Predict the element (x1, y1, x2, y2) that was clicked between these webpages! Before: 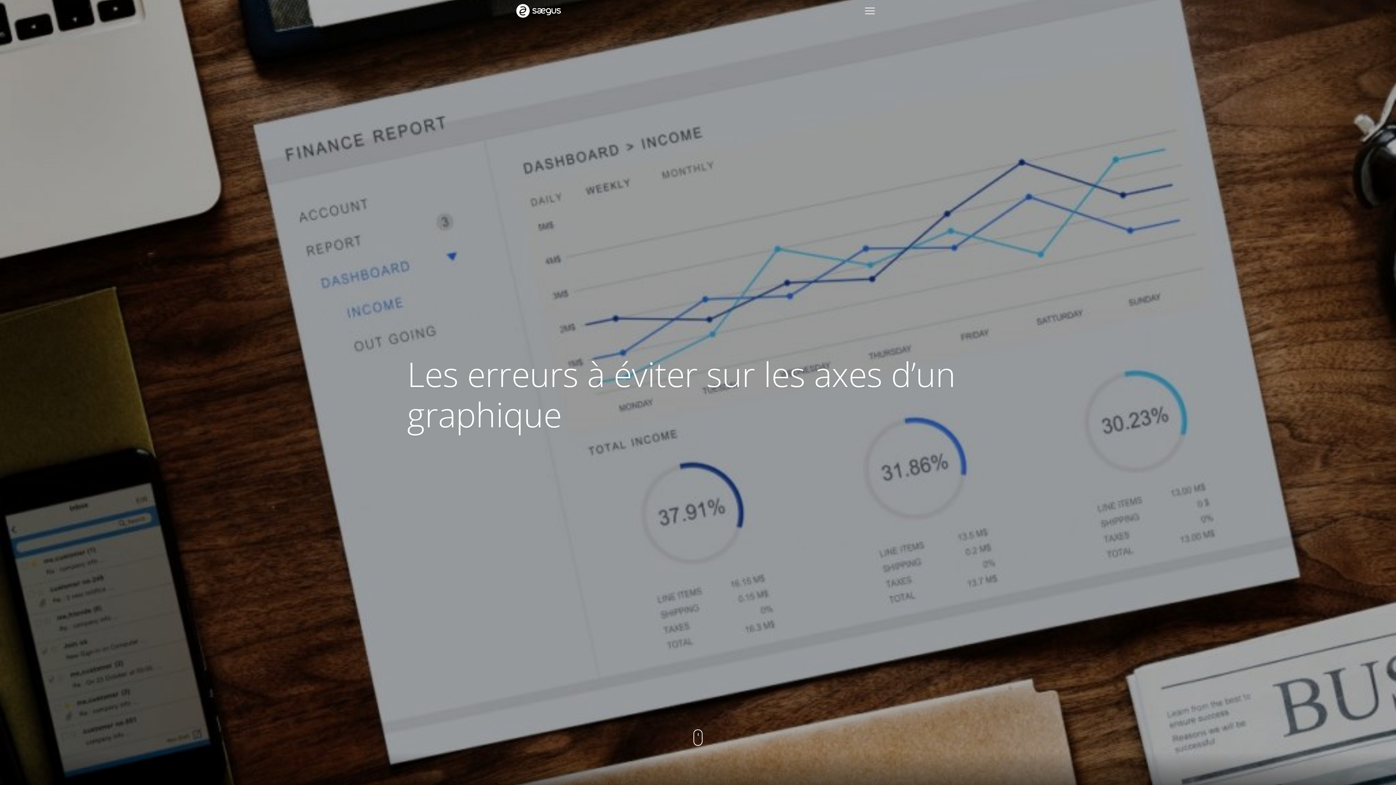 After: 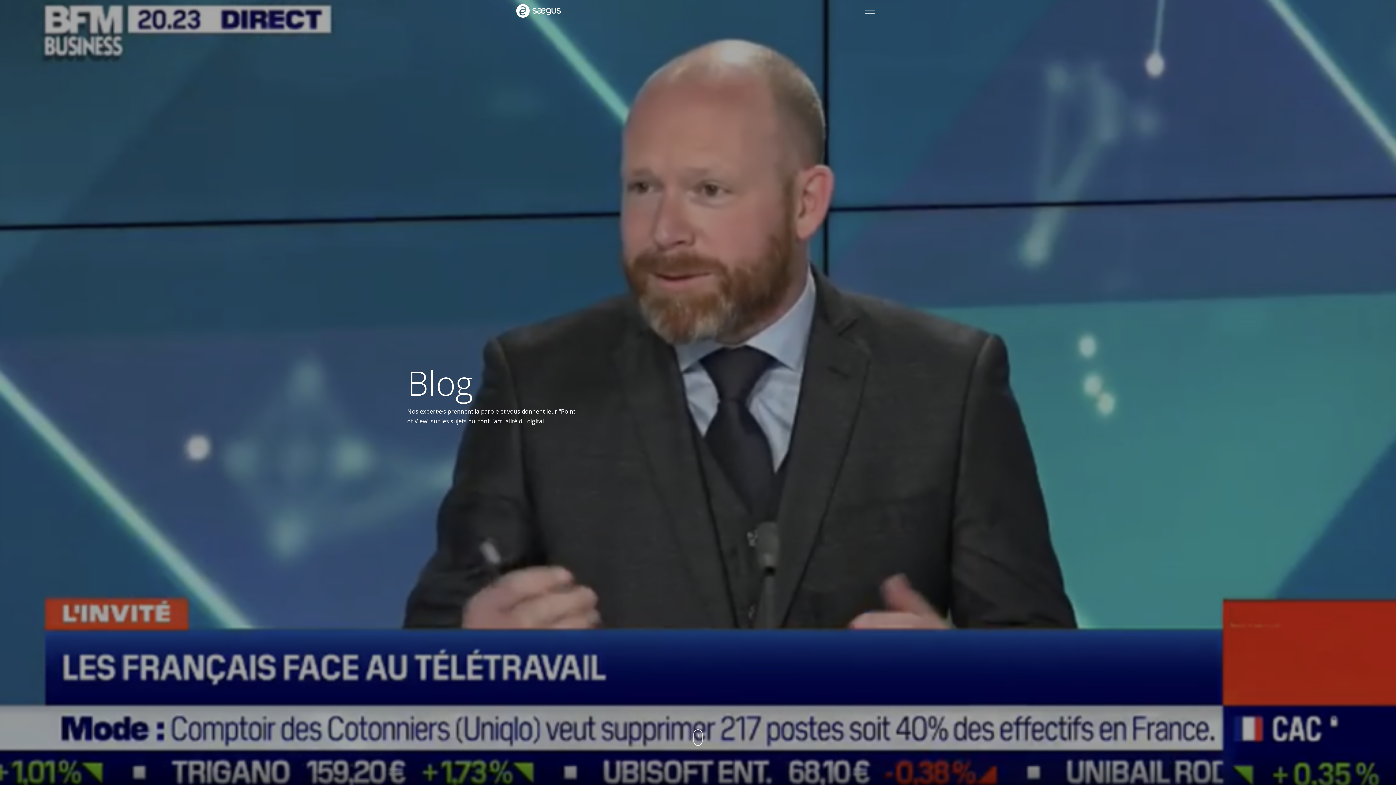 Action: bbox: (516, 4, 561, 17)